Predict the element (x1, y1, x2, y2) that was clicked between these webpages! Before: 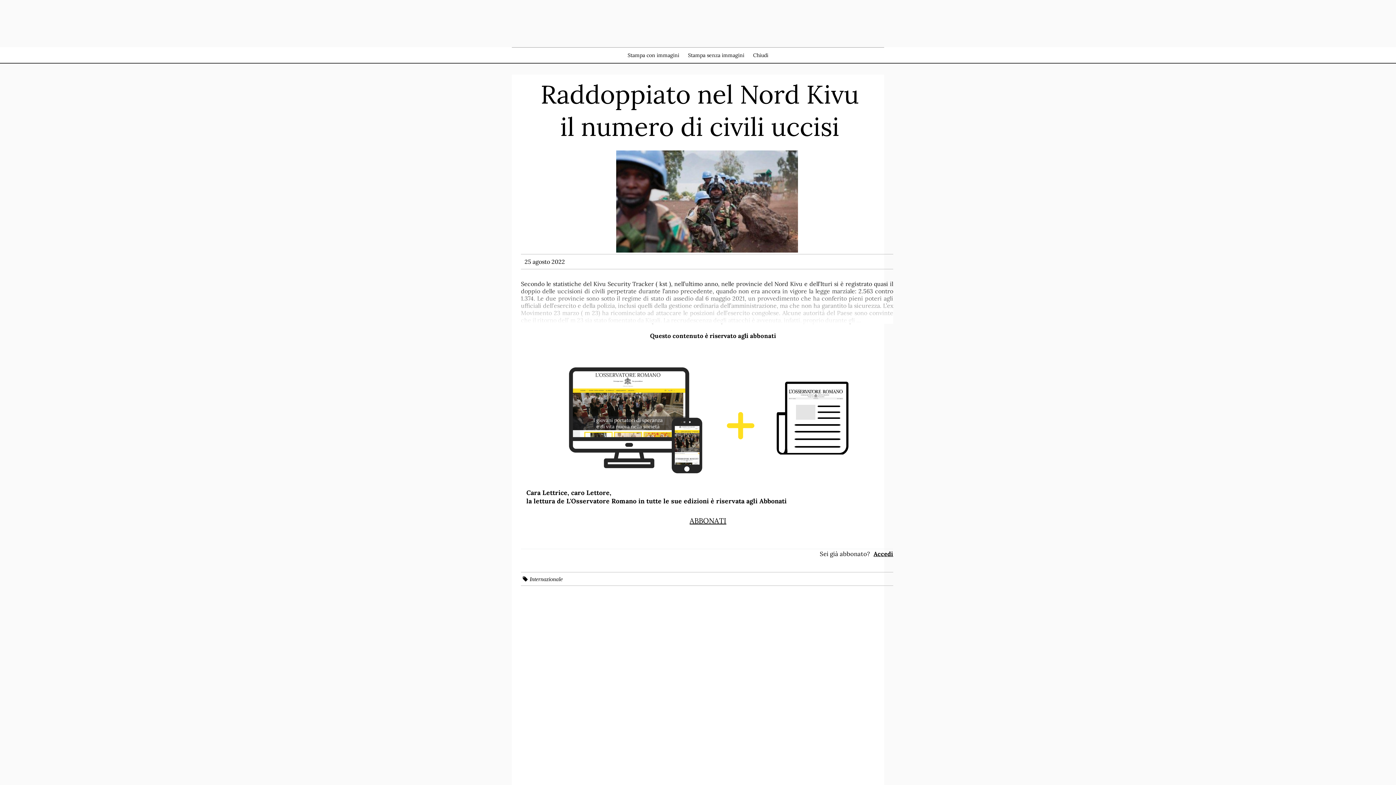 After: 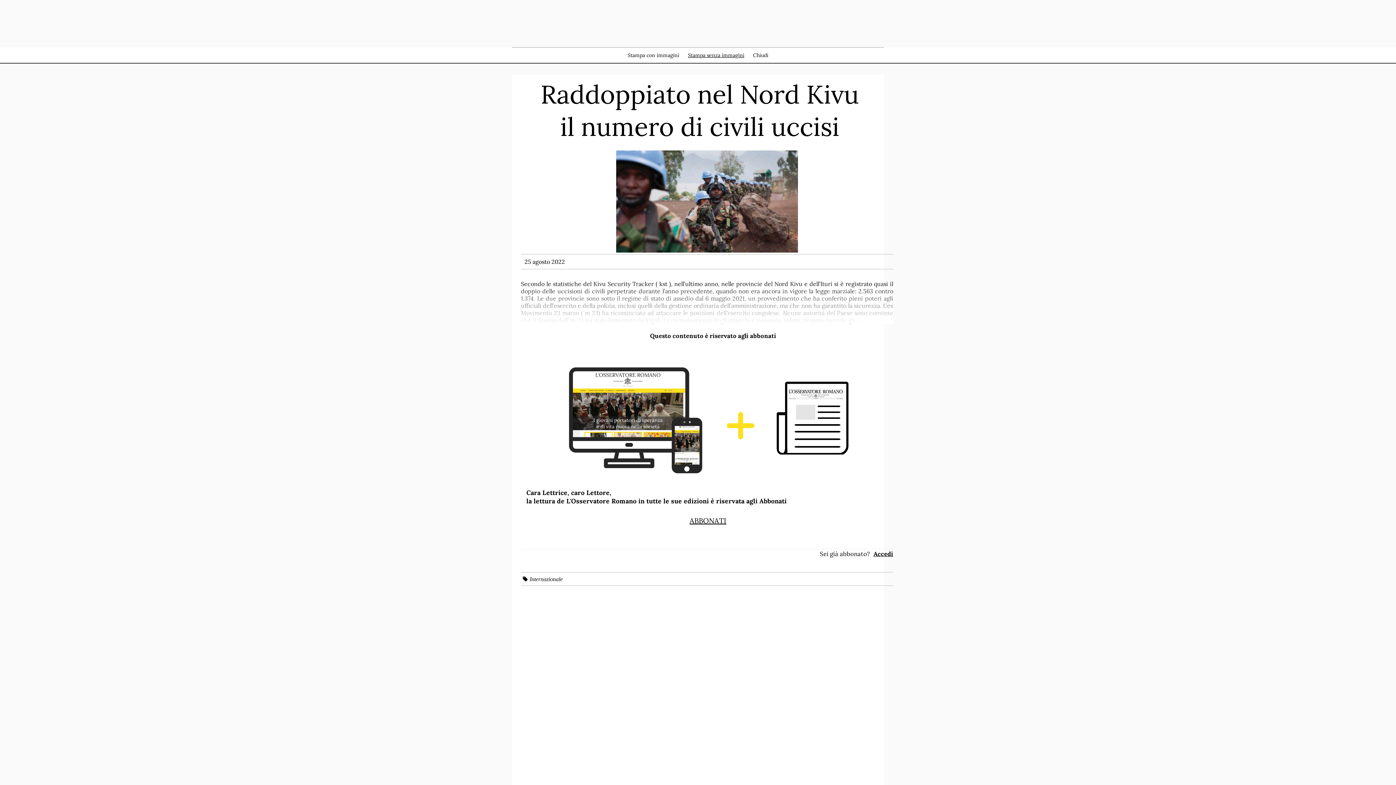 Action: label: Stampa senza immagini bbox: (688, 52, 744, 58)